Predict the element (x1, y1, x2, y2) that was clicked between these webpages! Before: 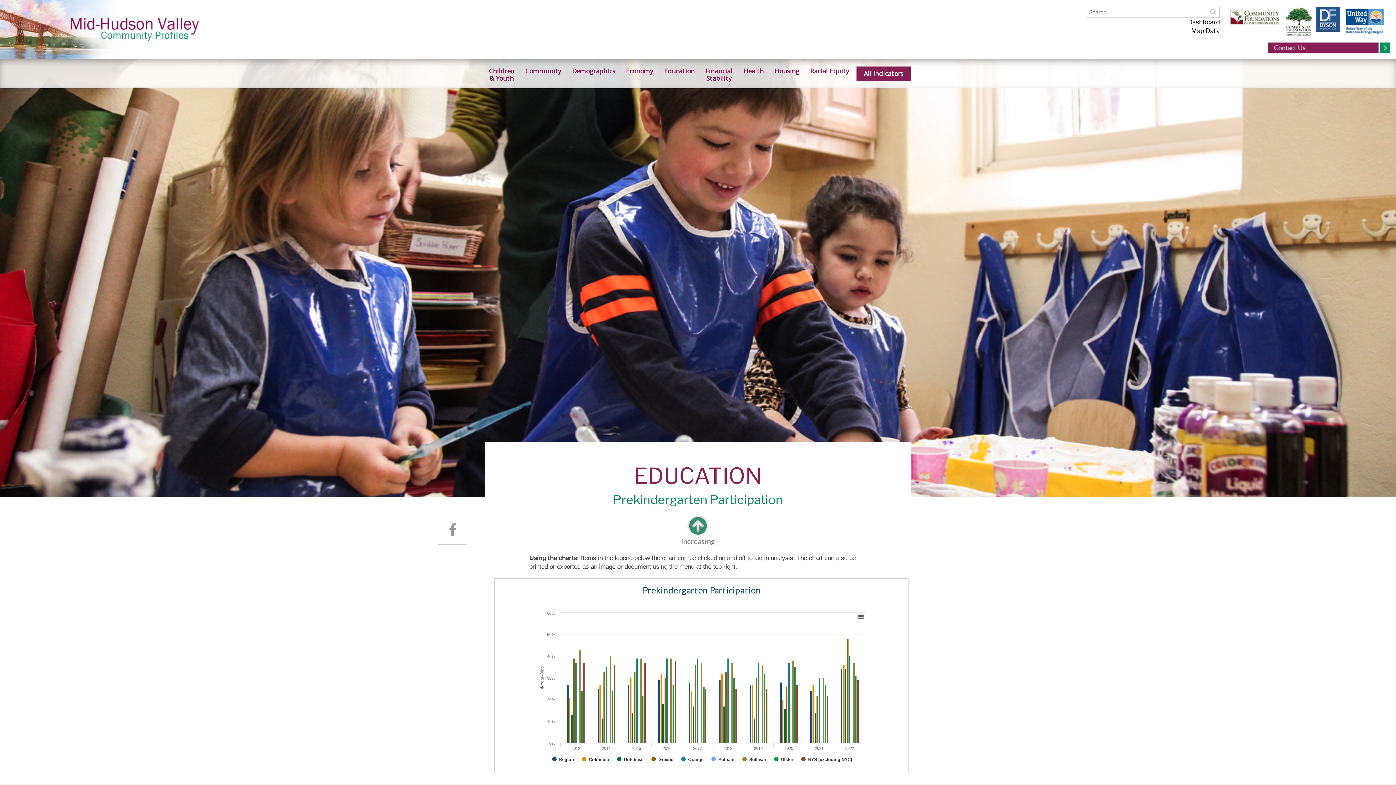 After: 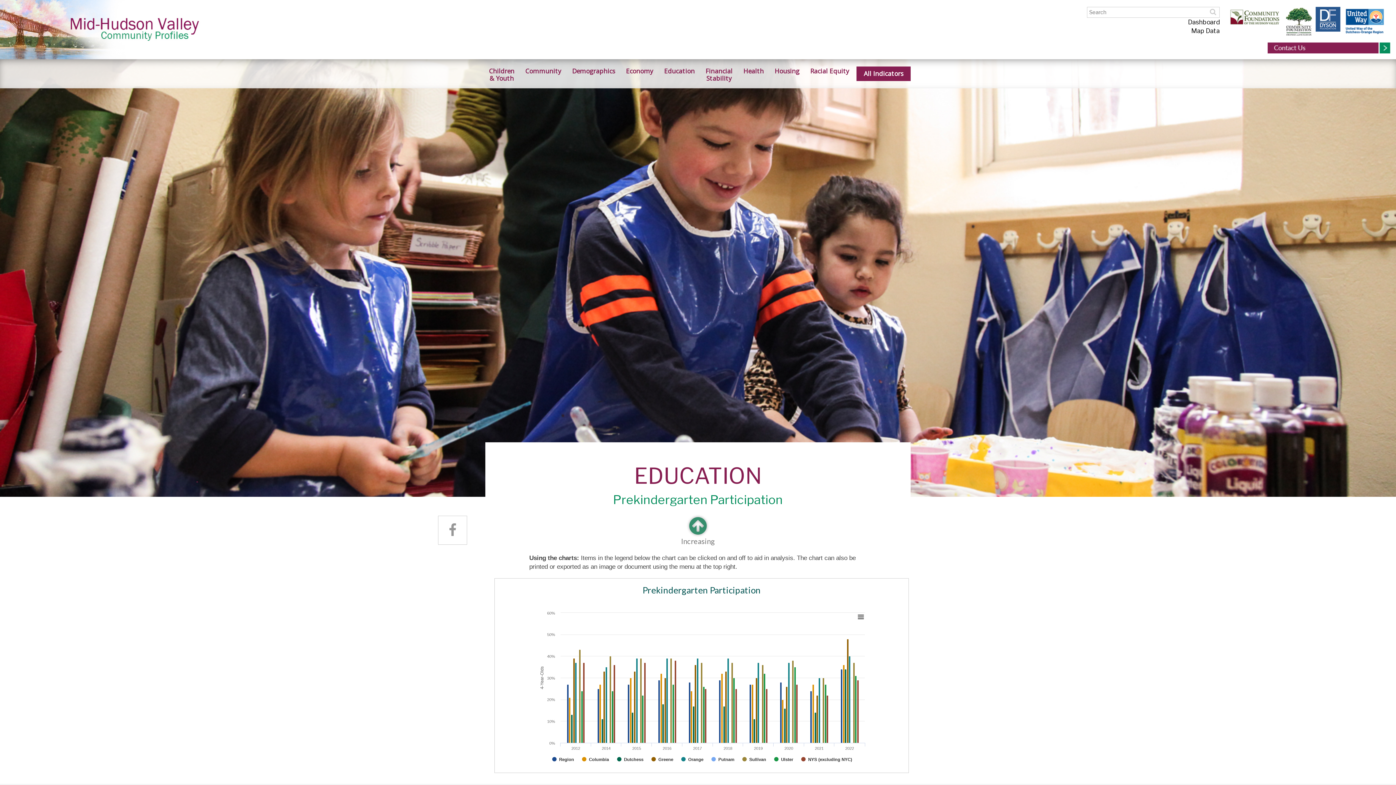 Action: bbox: (1227, 5, 1284, 29)